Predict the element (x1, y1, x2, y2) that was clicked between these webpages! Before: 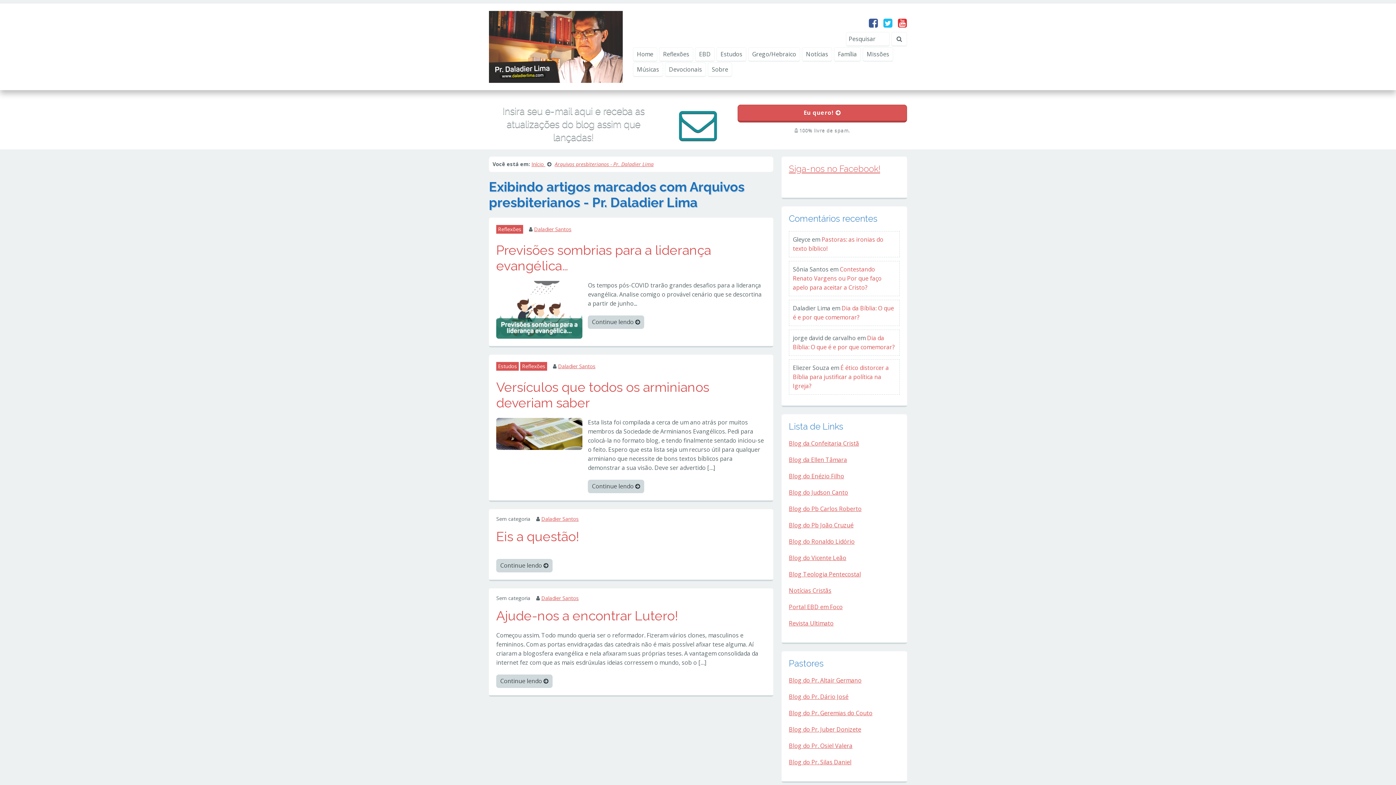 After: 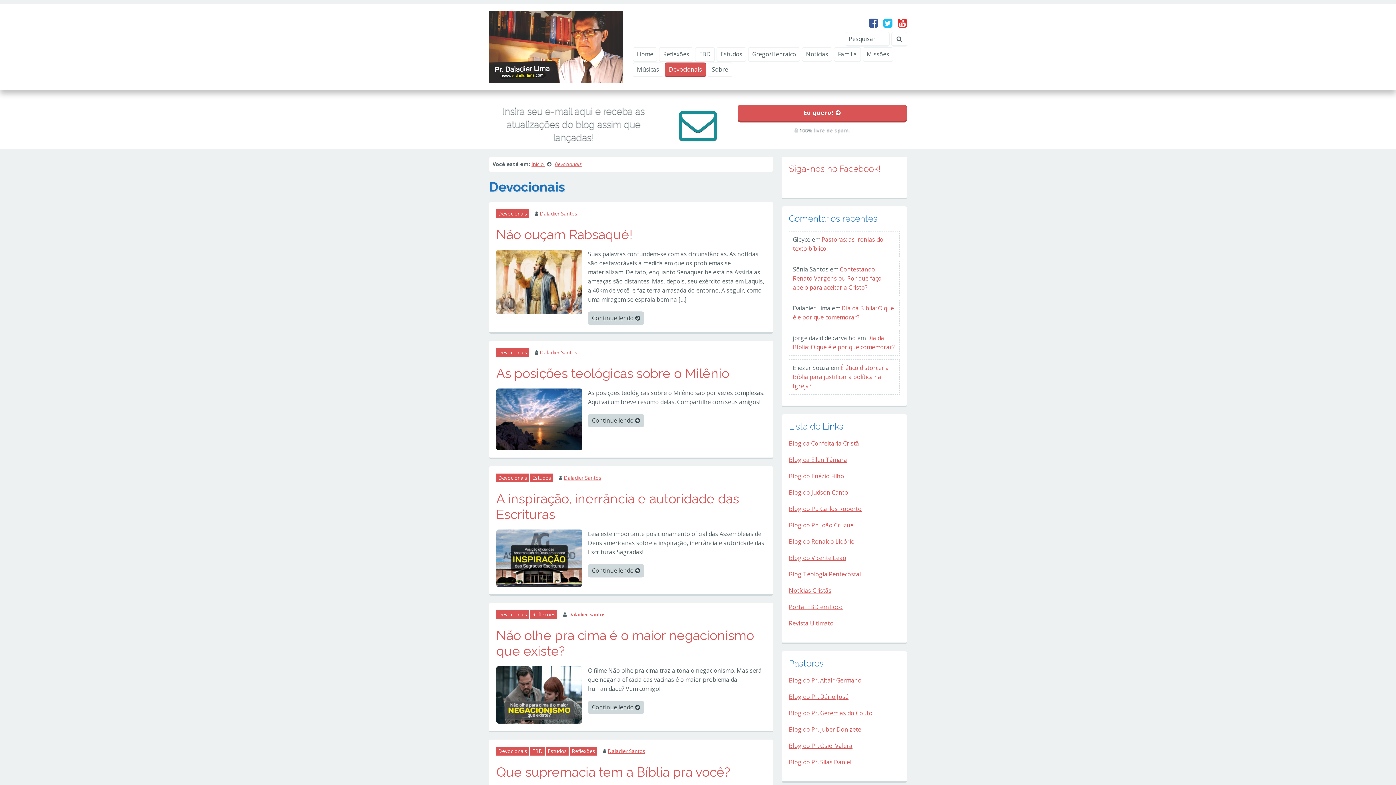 Action: bbox: (665, 62, 706, 77) label: Devocionais